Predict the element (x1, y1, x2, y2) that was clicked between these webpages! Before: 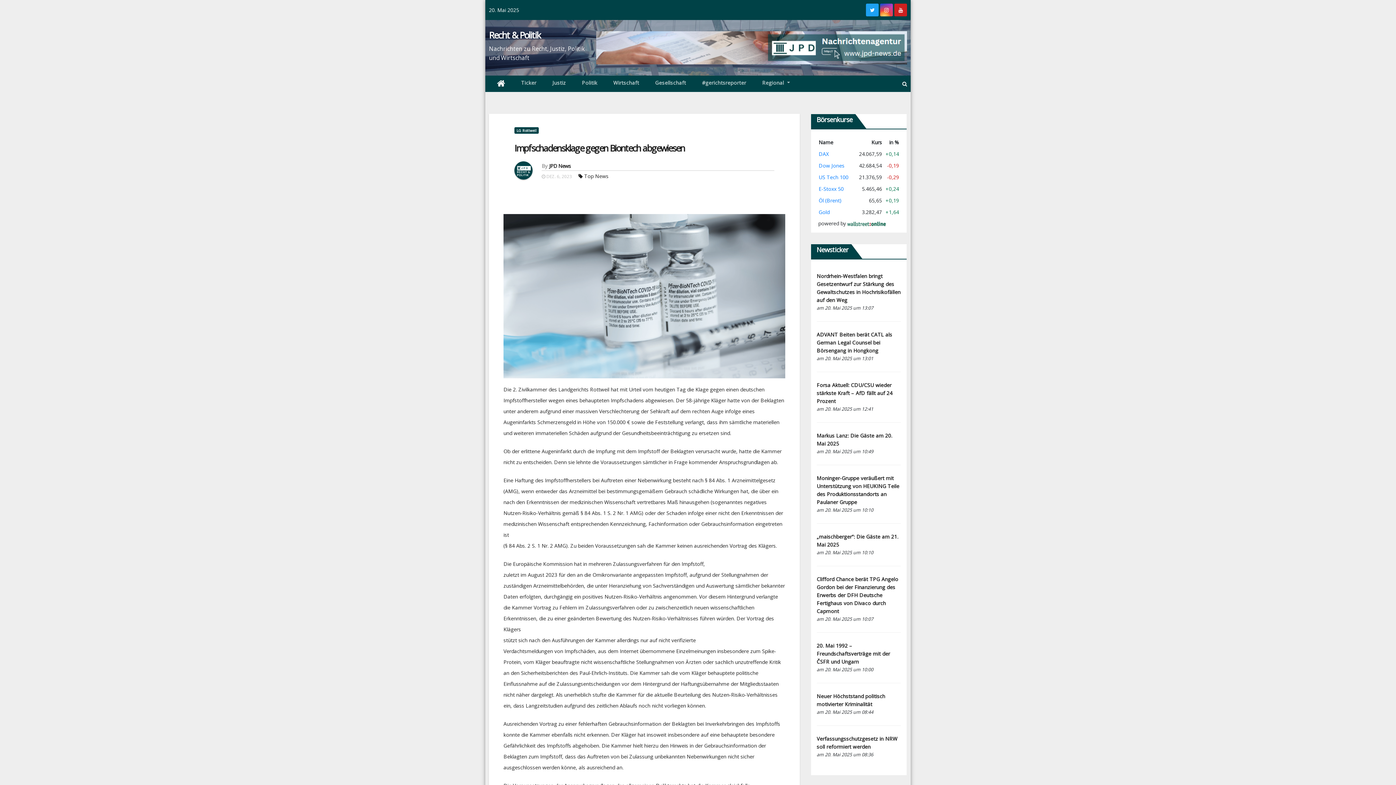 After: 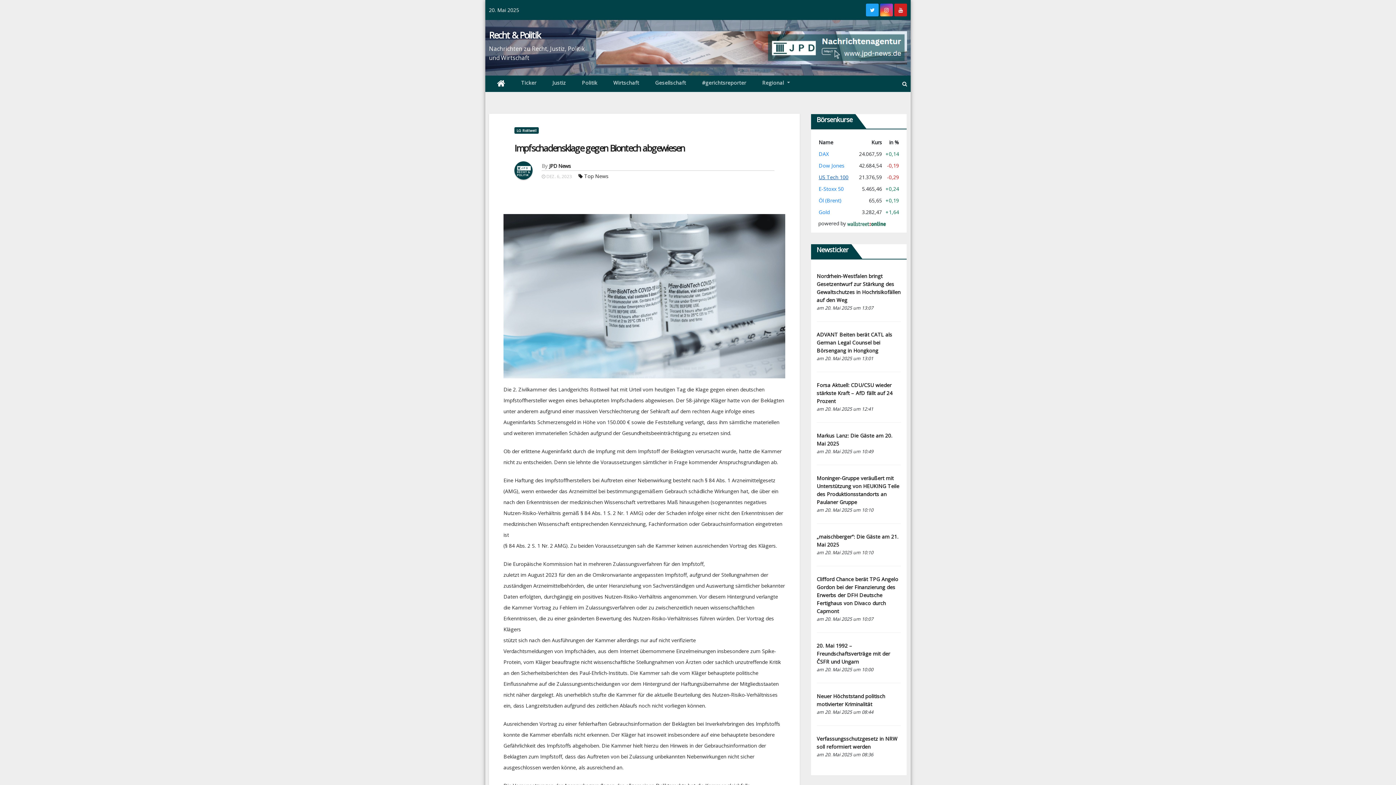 Action: label: US Tech 100 bbox: (818, 175, 845, 180)